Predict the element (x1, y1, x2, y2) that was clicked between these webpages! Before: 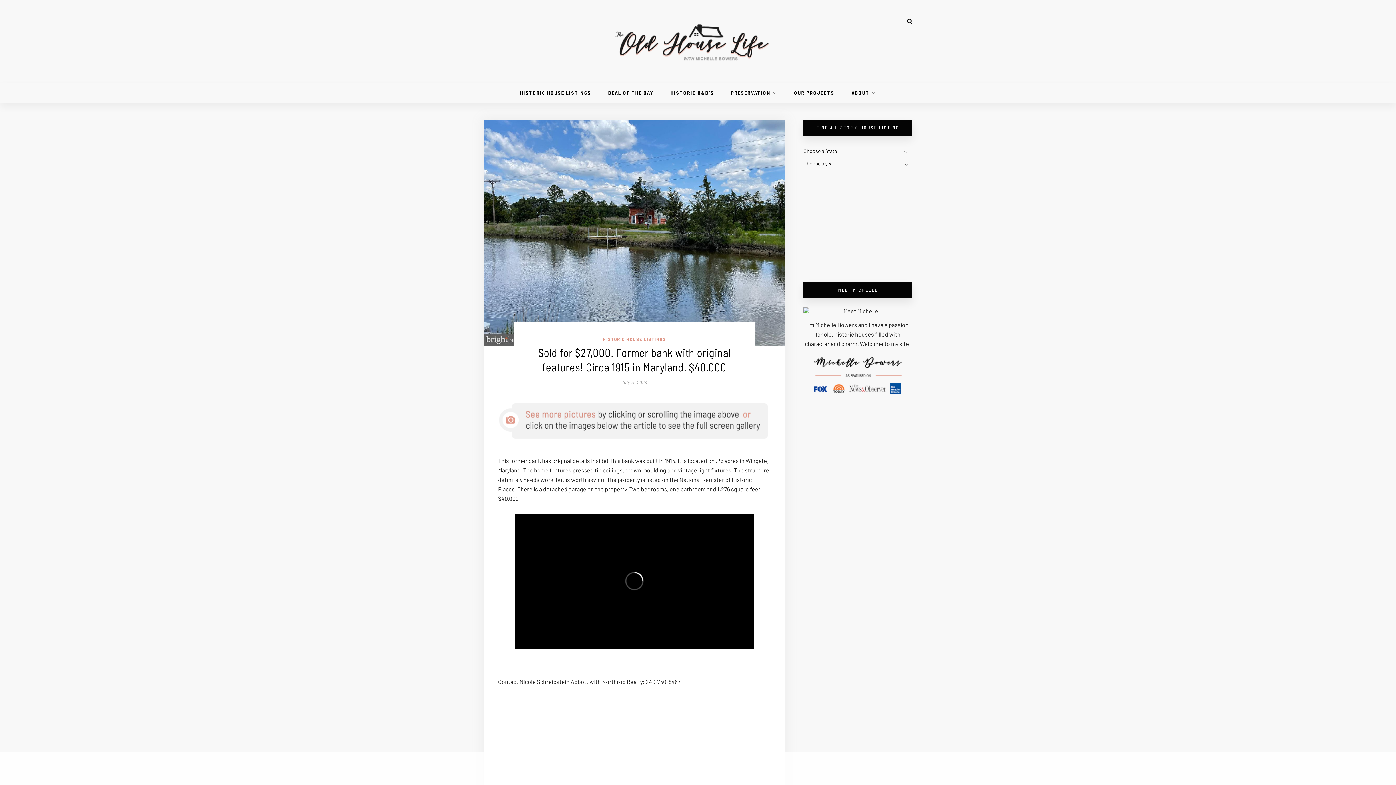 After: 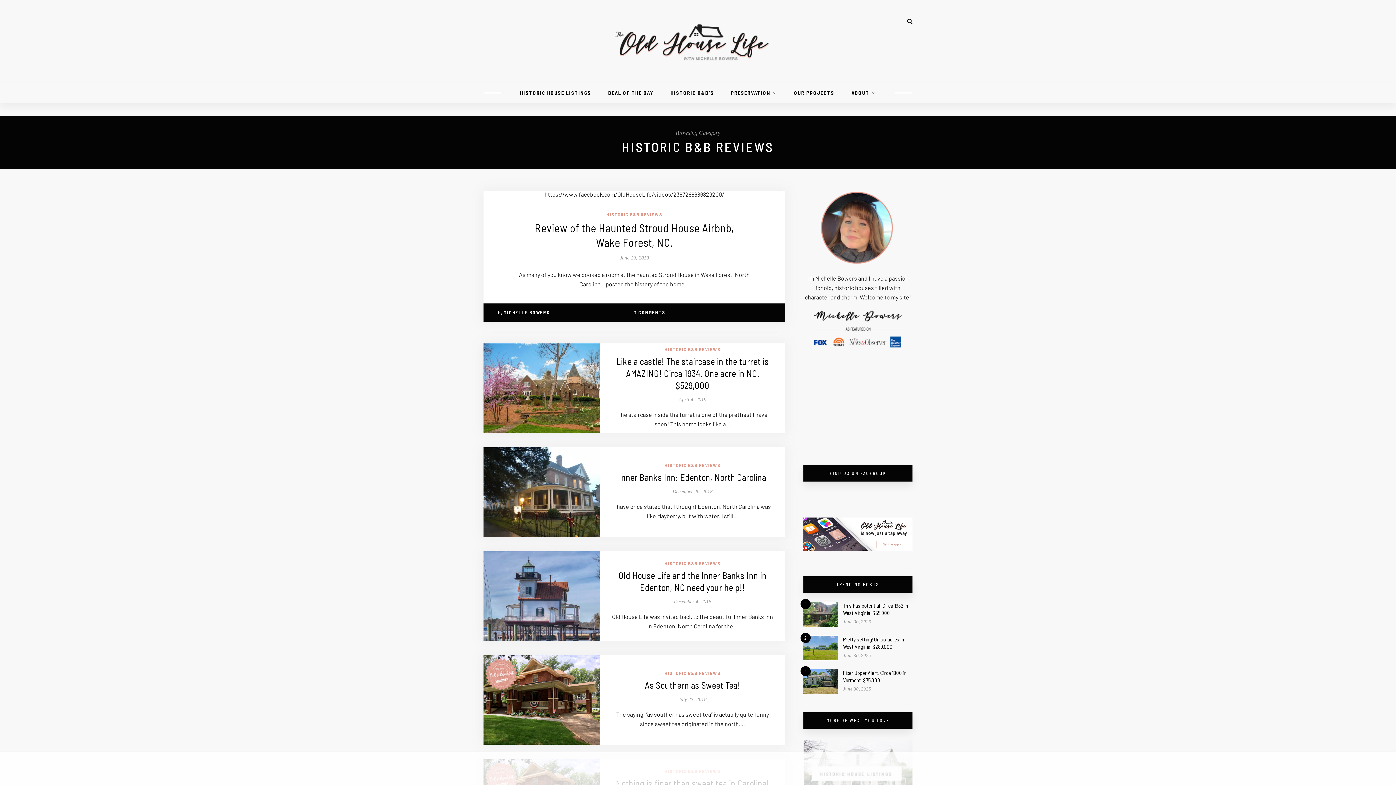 Action: bbox: (670, 83, 714, 102) label: HISTORIC B&B’S